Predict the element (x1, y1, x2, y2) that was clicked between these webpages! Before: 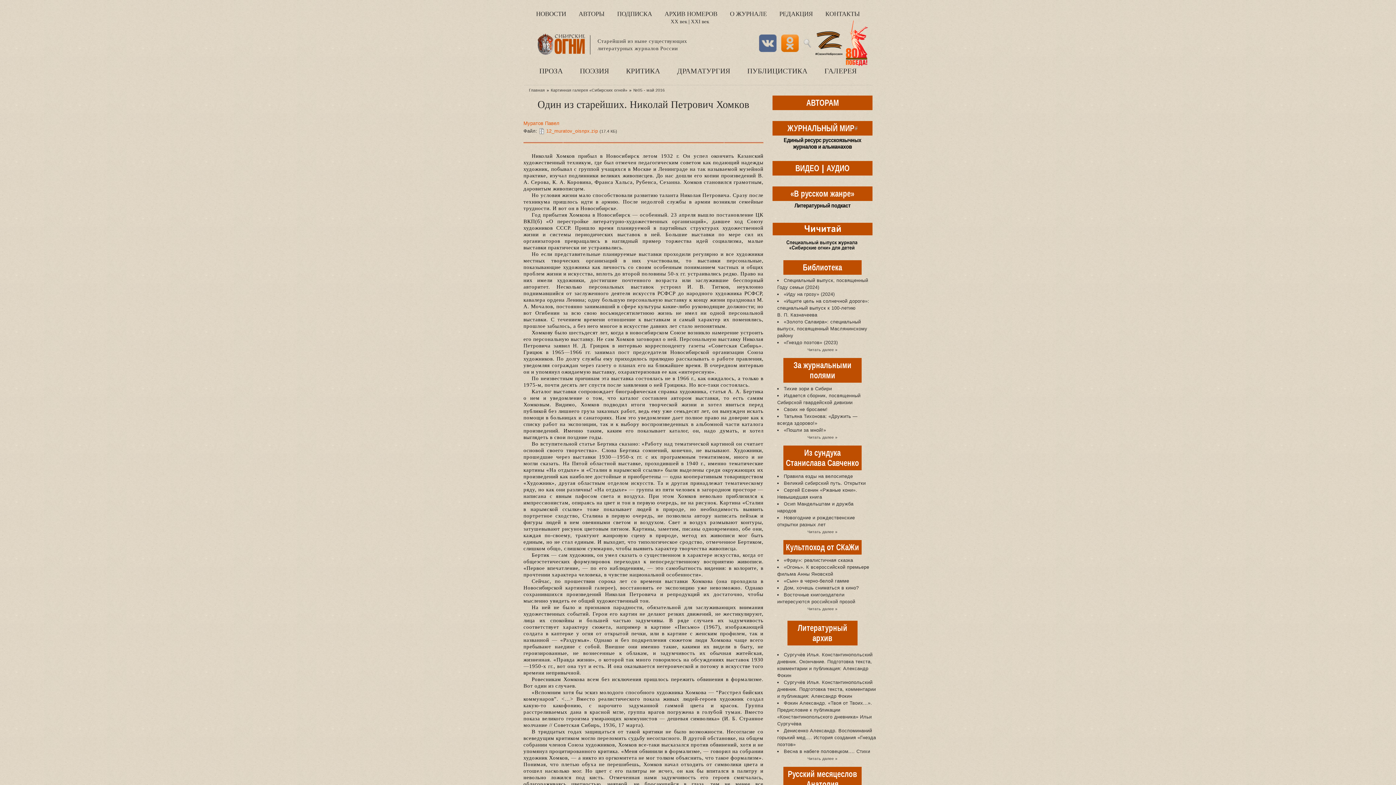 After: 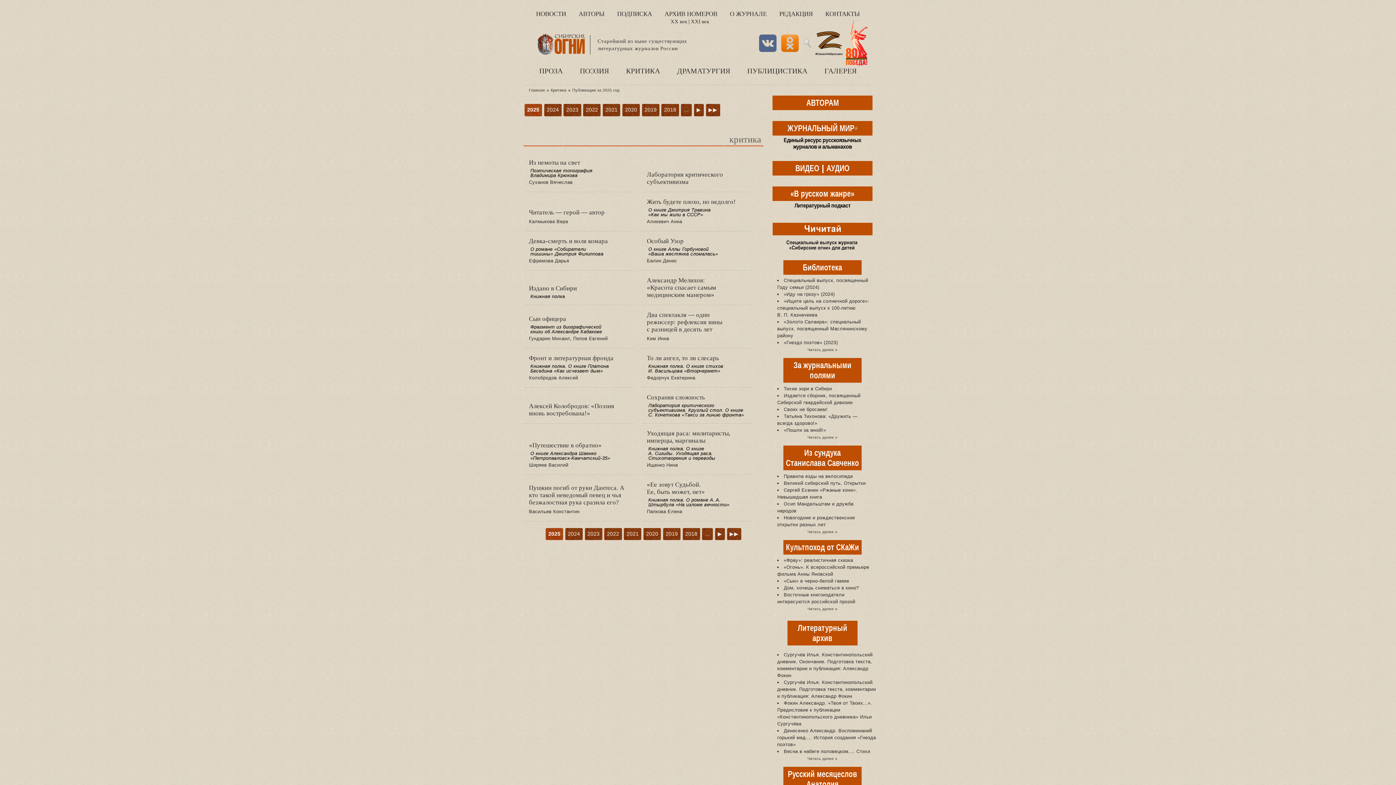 Action: label: КРИТИКА bbox: (626, 66, 660, 75)